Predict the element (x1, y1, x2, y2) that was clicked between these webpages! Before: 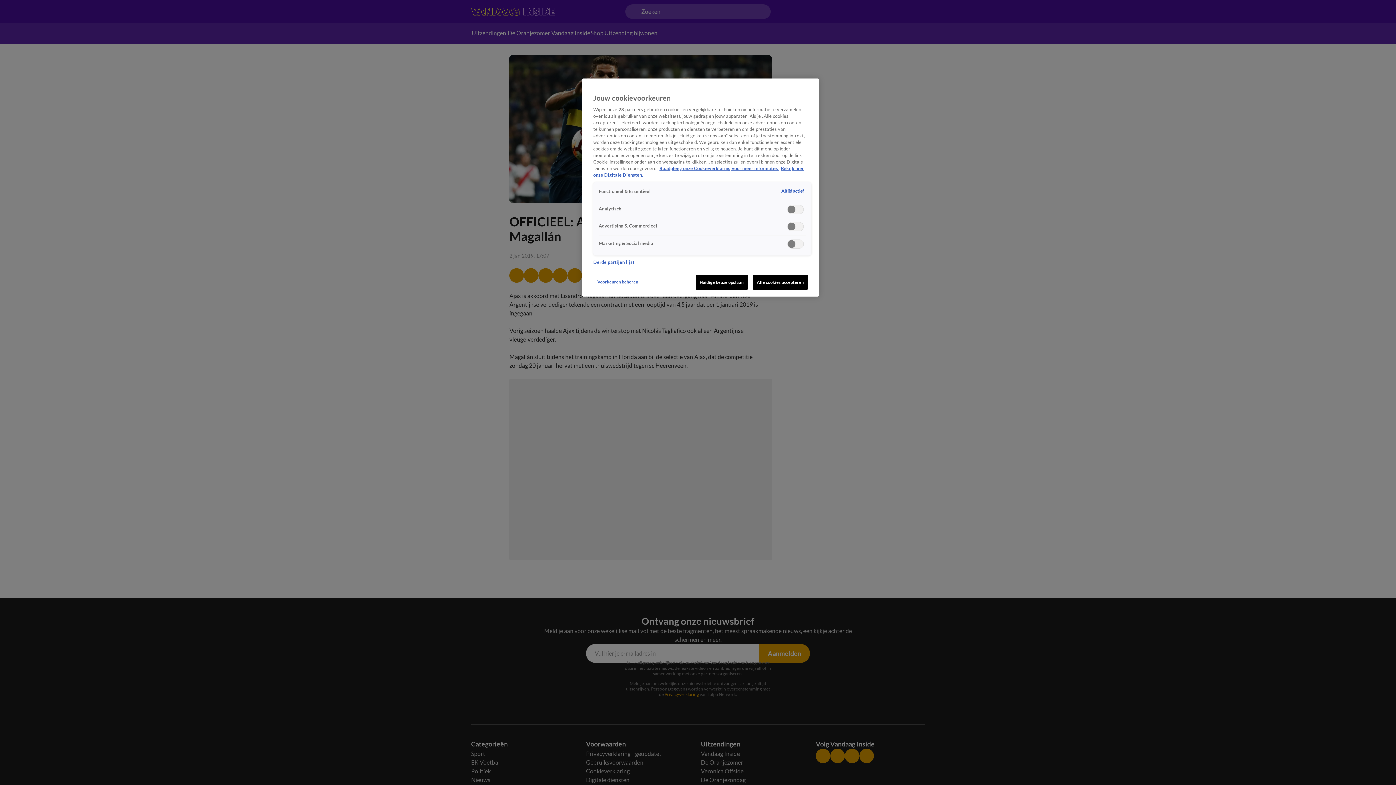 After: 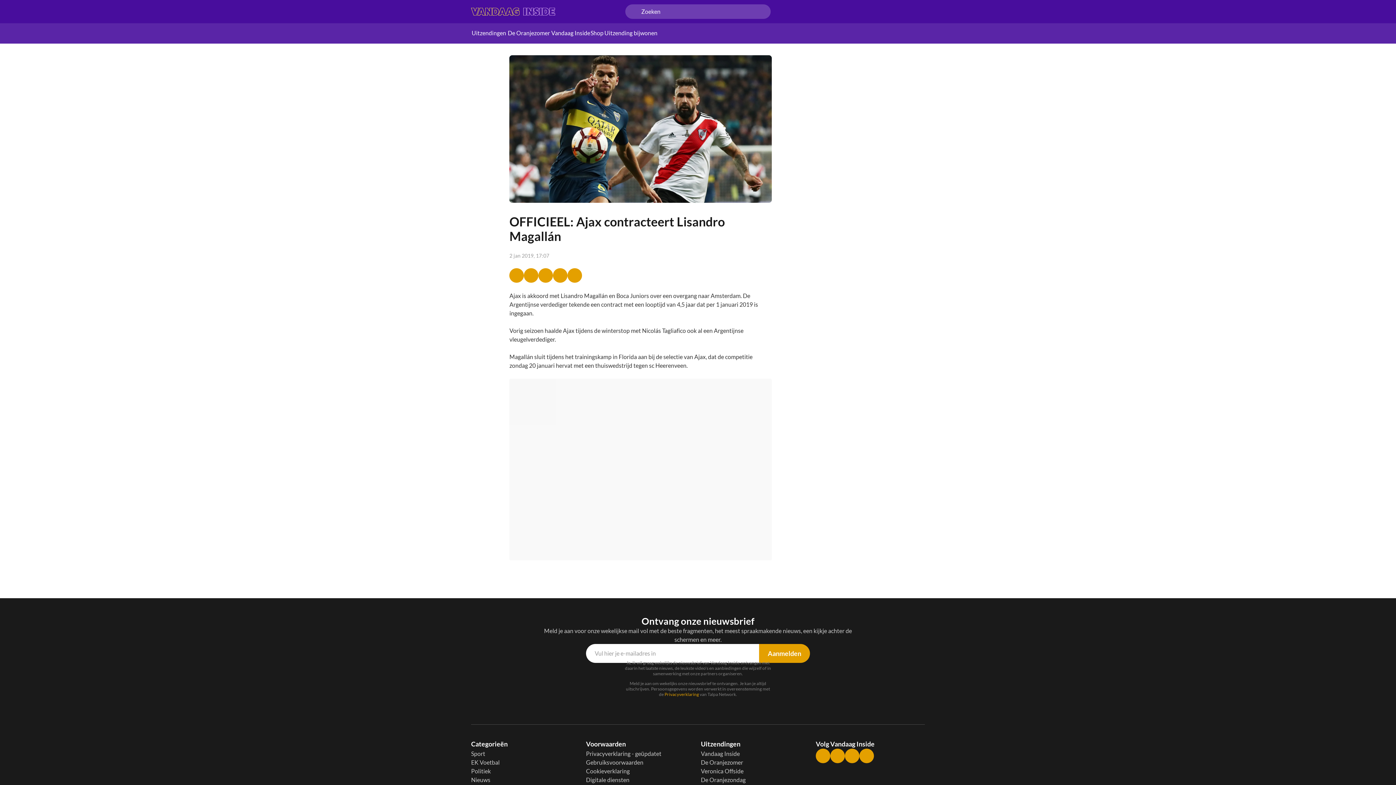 Action: bbox: (753, 274, 808, 289) label: Alle cookies accepteren